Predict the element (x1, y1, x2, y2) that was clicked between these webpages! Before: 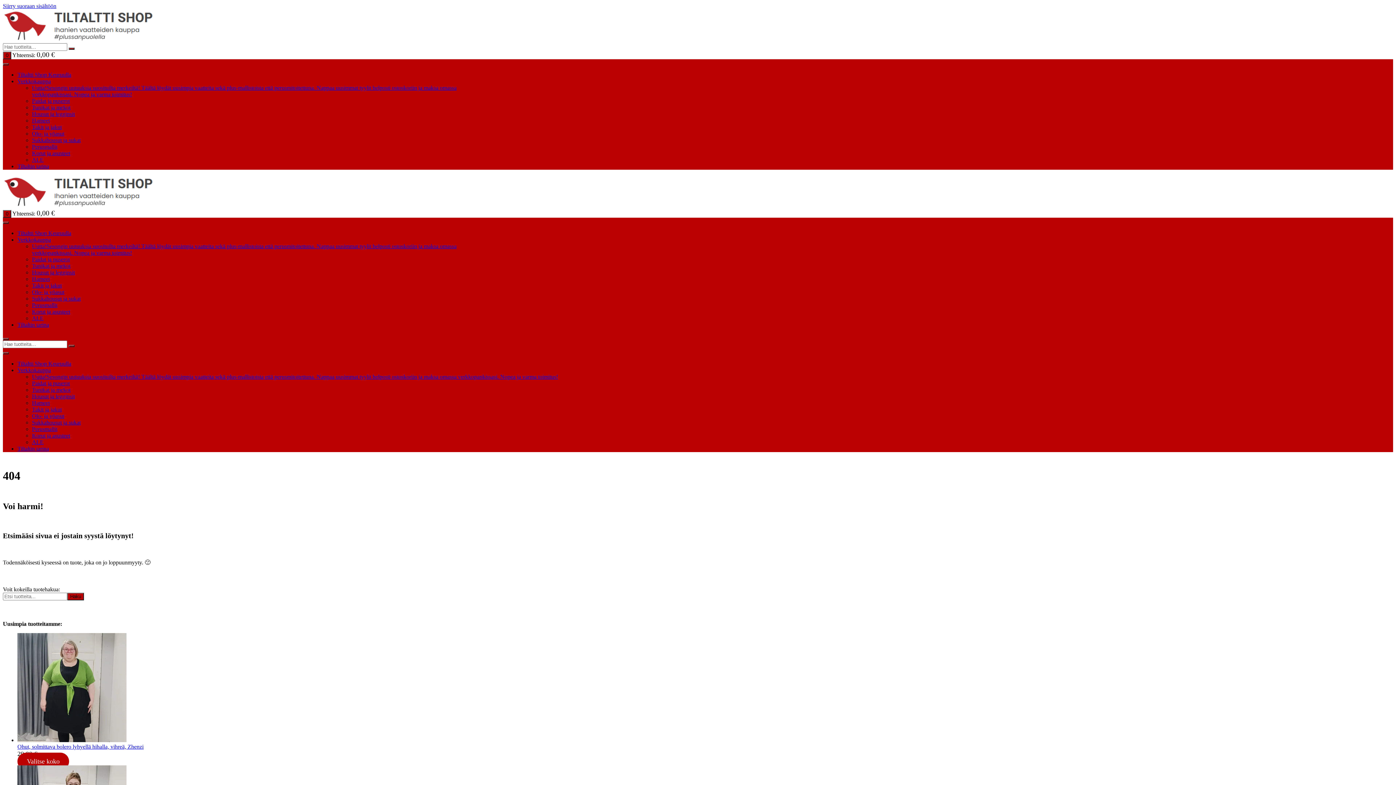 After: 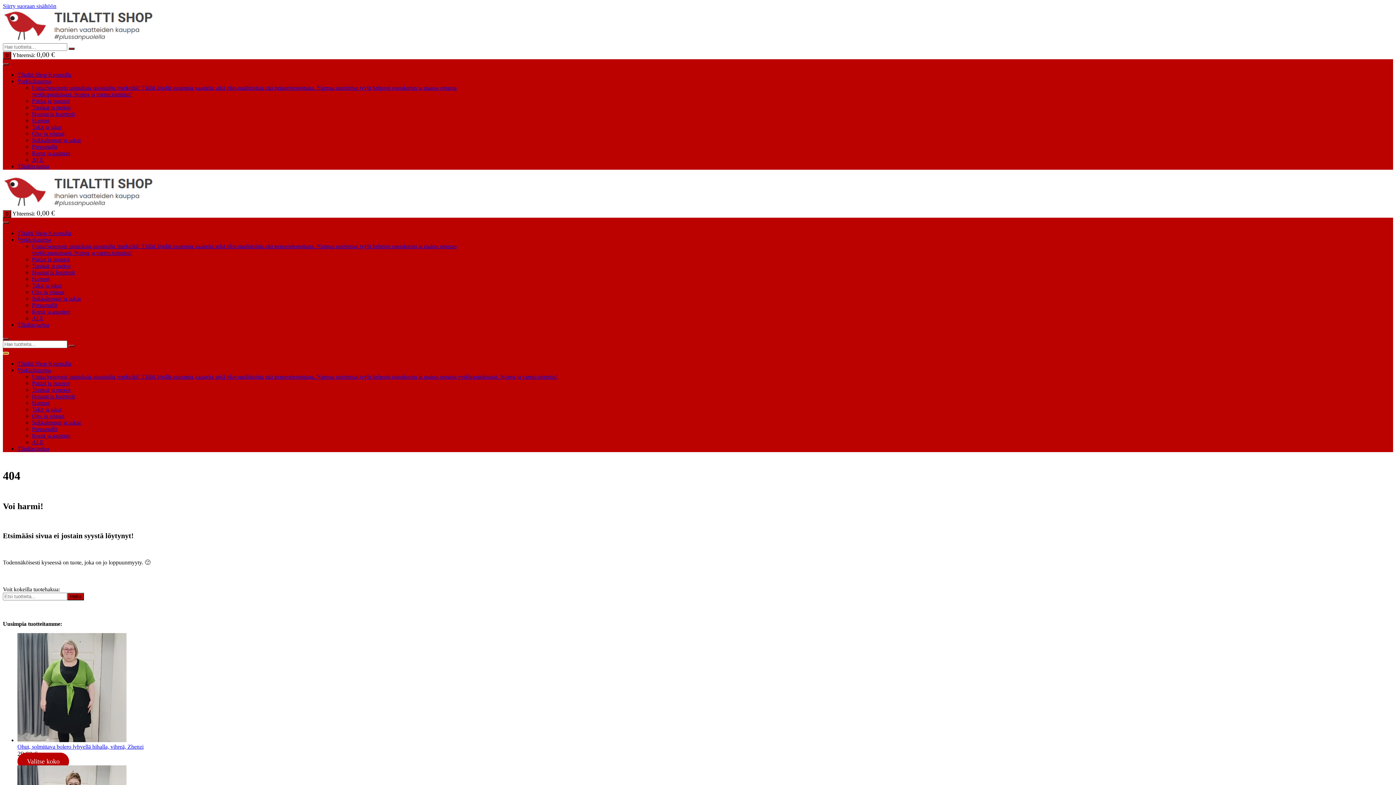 Action: bbox: (2, 352, 8, 354)